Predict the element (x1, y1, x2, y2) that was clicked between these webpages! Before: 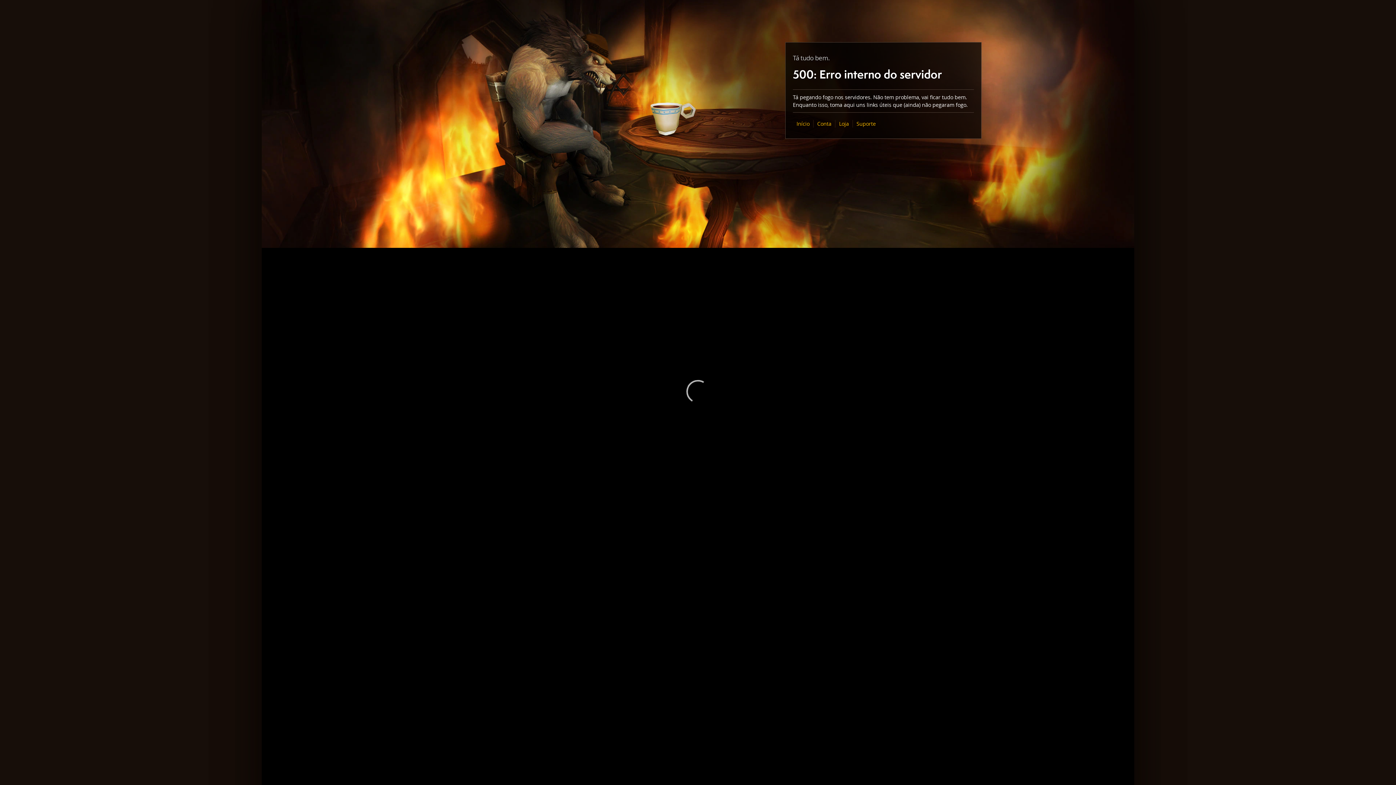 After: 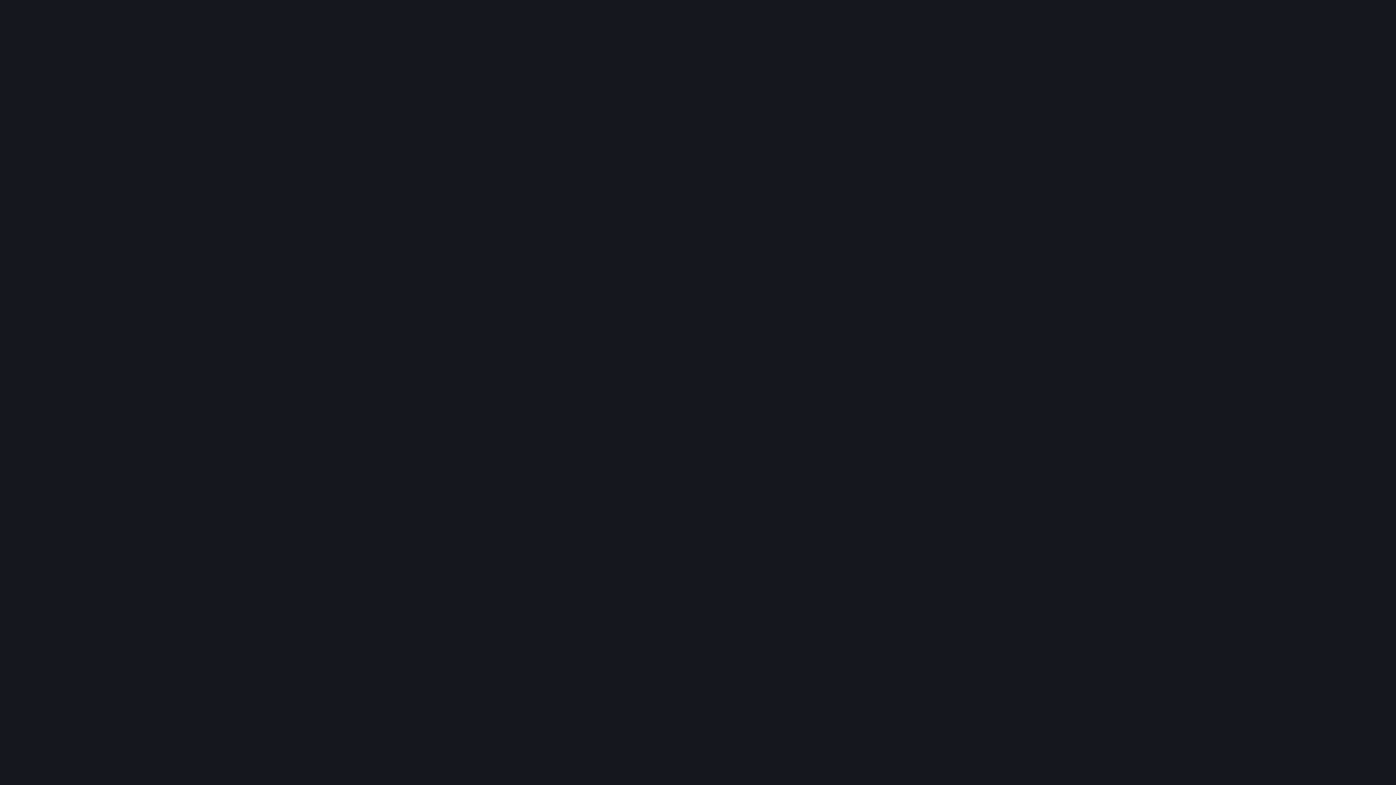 Action: bbox: (839, 120, 849, 127) label: Loja